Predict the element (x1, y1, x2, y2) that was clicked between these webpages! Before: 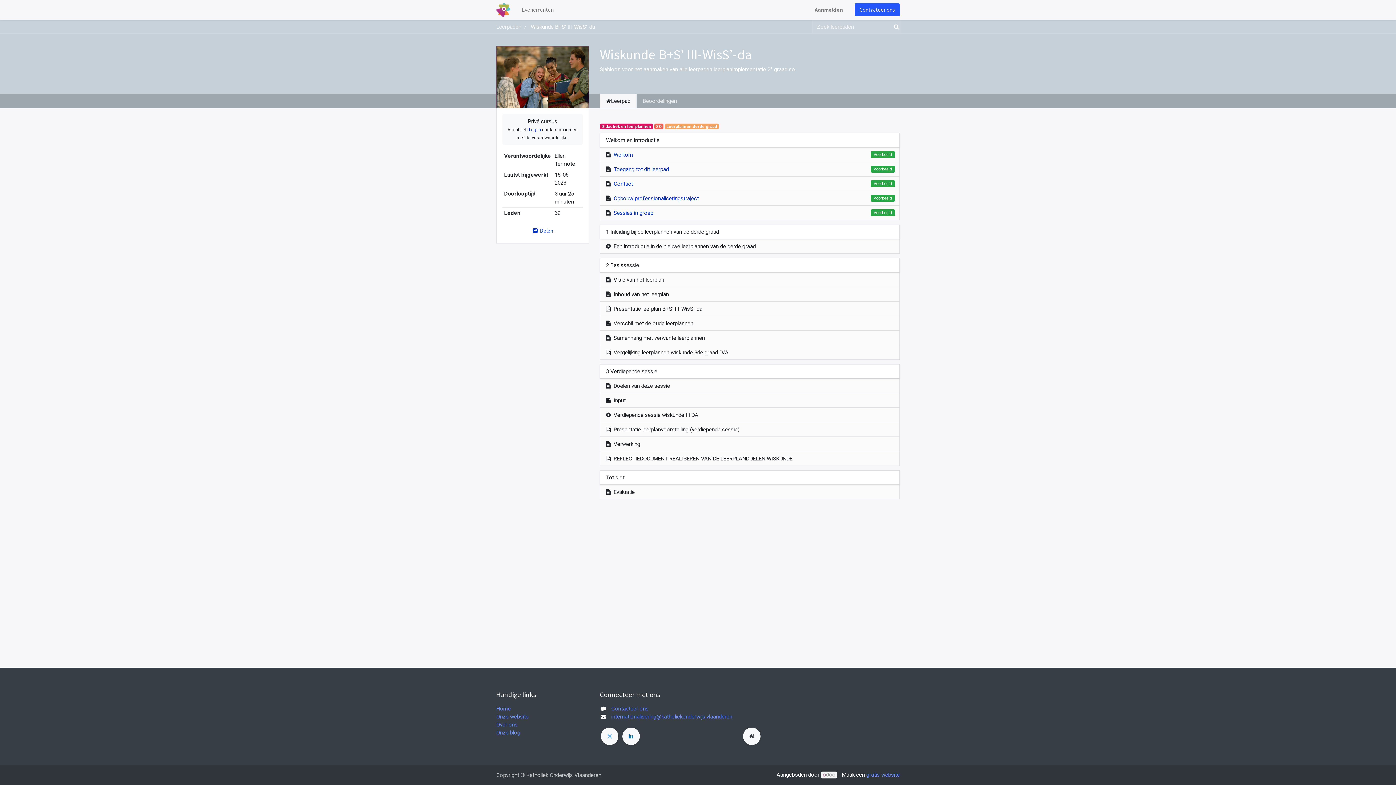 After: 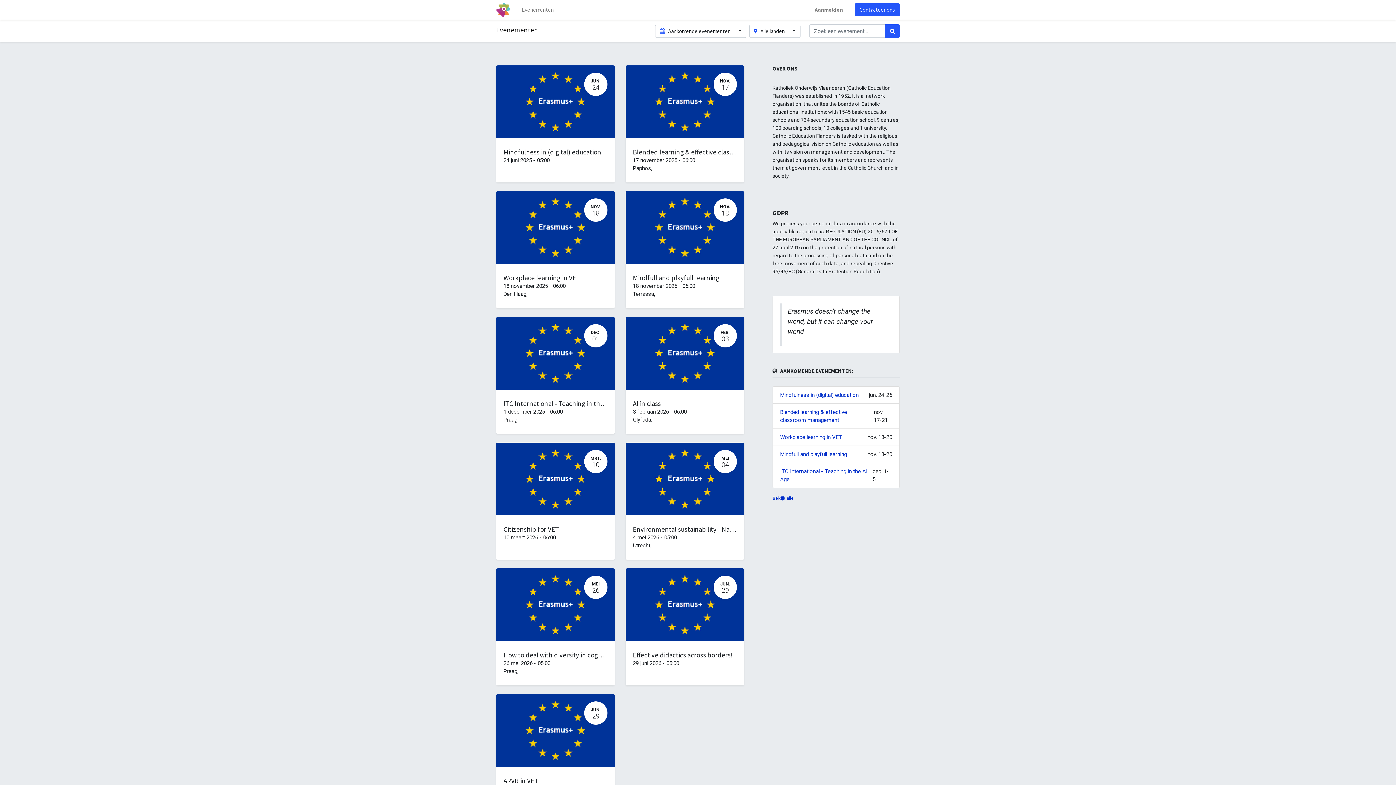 Action: bbox: (496, 2, 510, 16)